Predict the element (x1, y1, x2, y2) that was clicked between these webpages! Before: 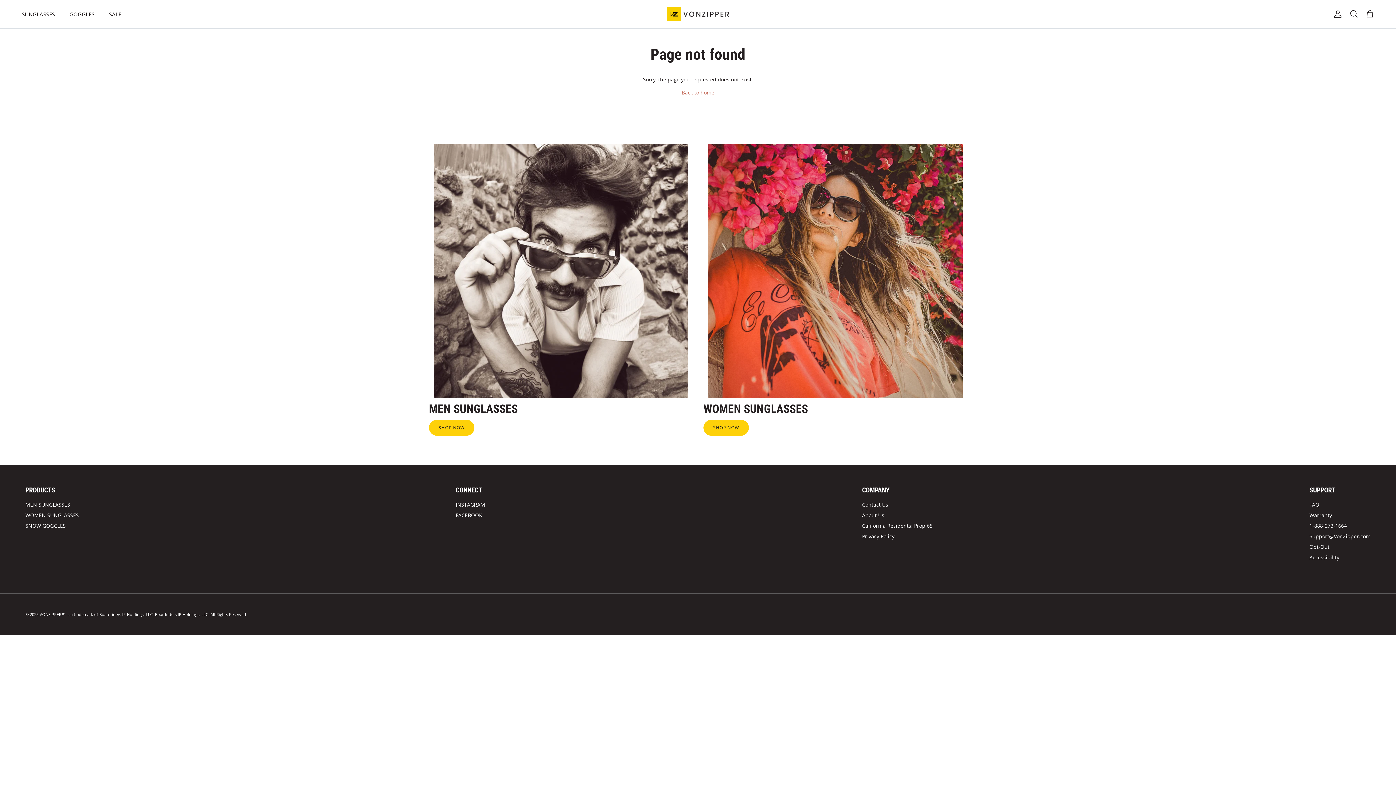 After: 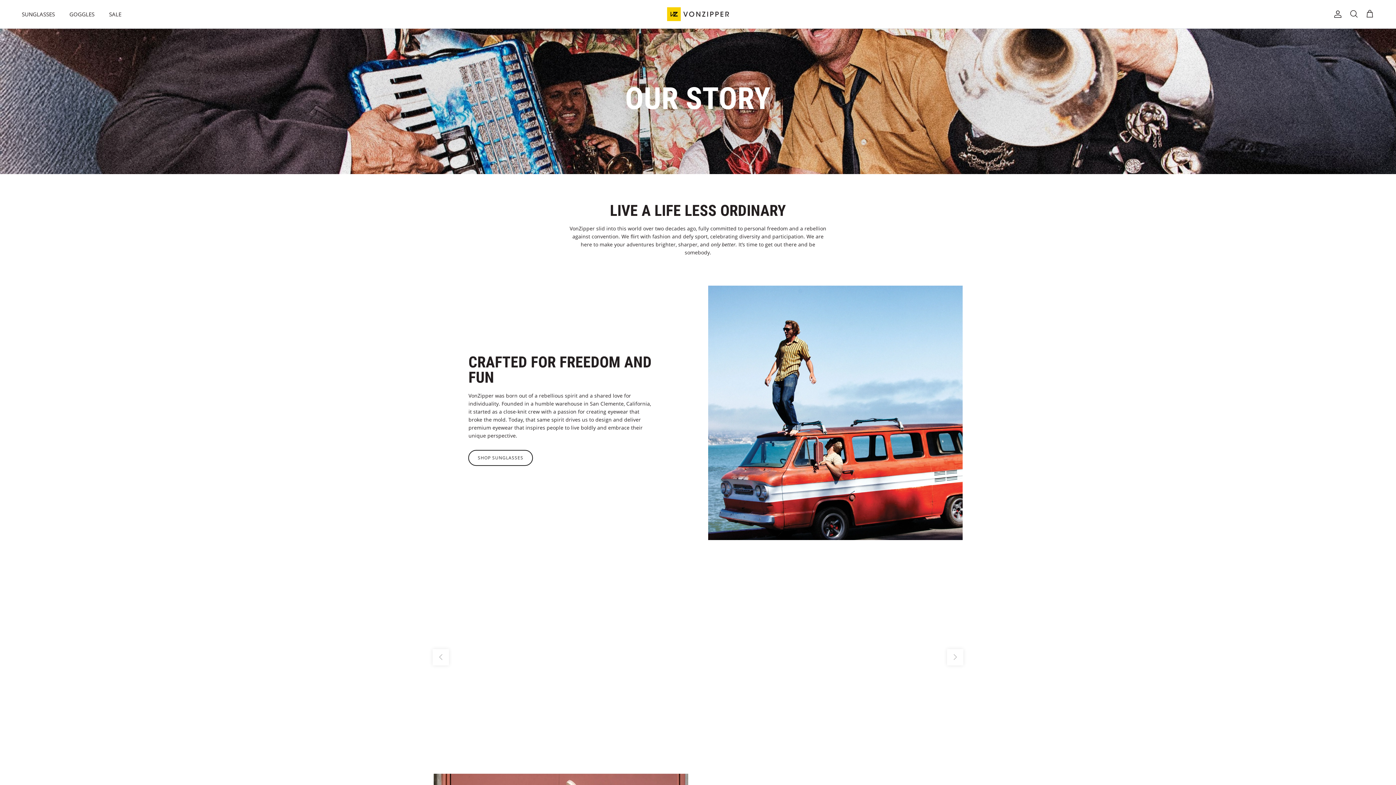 Action: label: About Us bbox: (862, 511, 884, 518)